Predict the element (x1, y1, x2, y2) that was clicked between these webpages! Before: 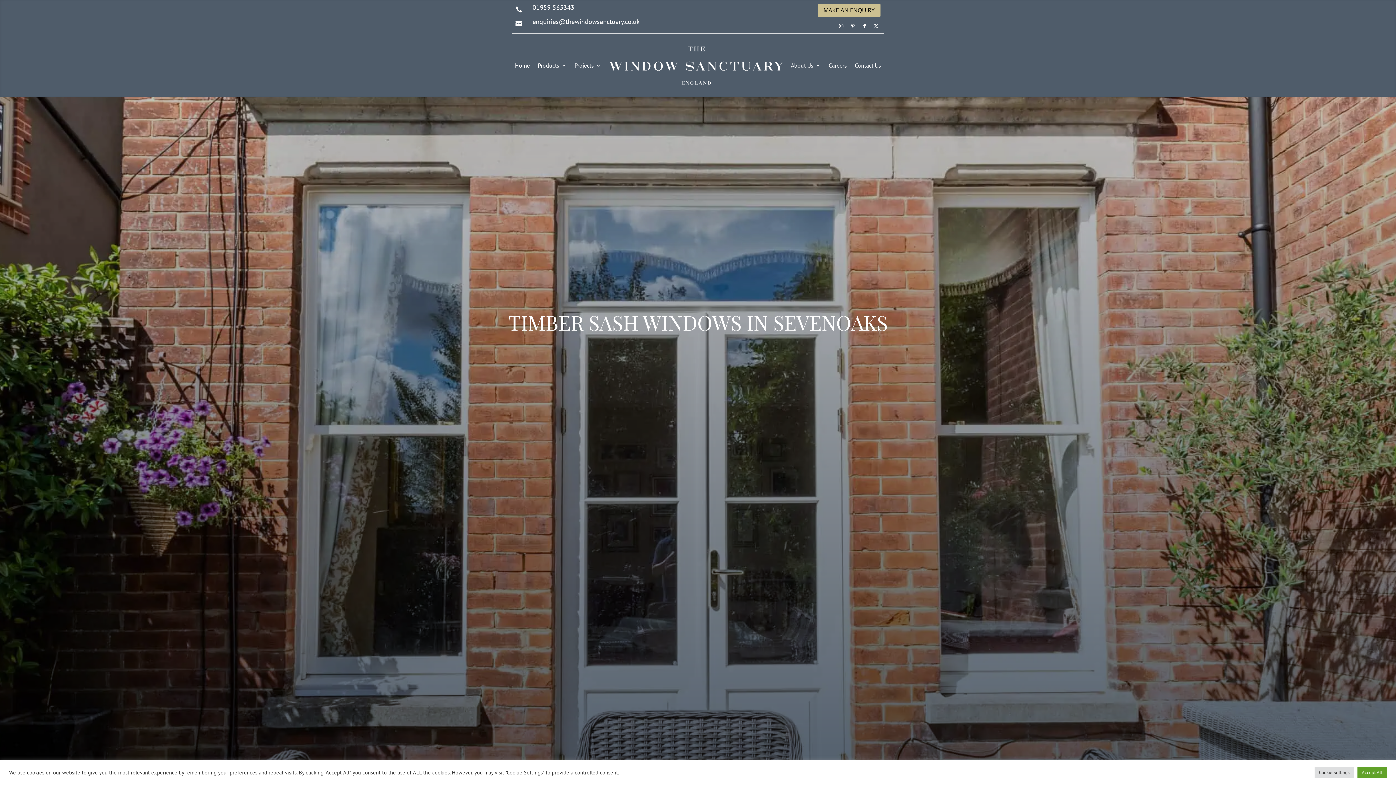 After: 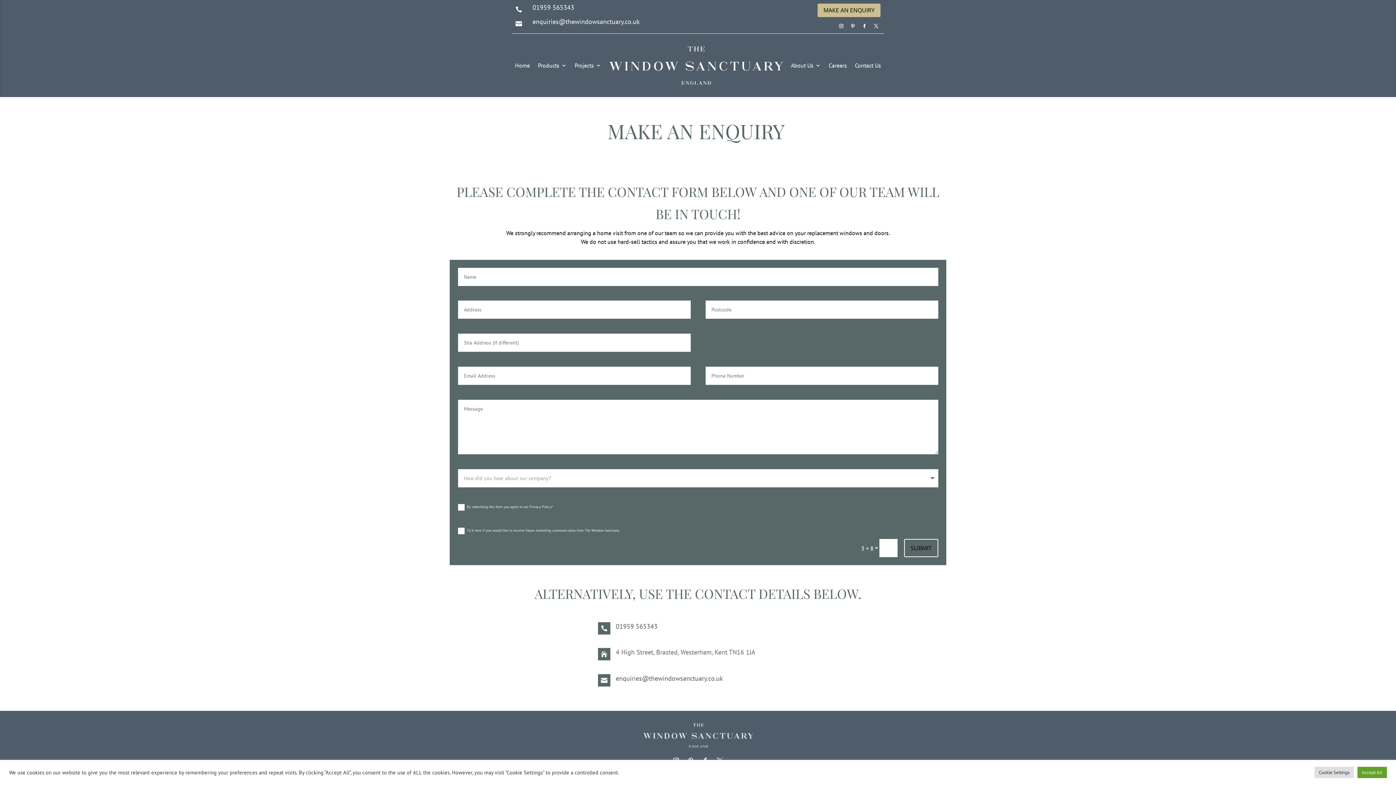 Action: label: MAKE AN ENQUIRY bbox: (817, 3, 880, 16)